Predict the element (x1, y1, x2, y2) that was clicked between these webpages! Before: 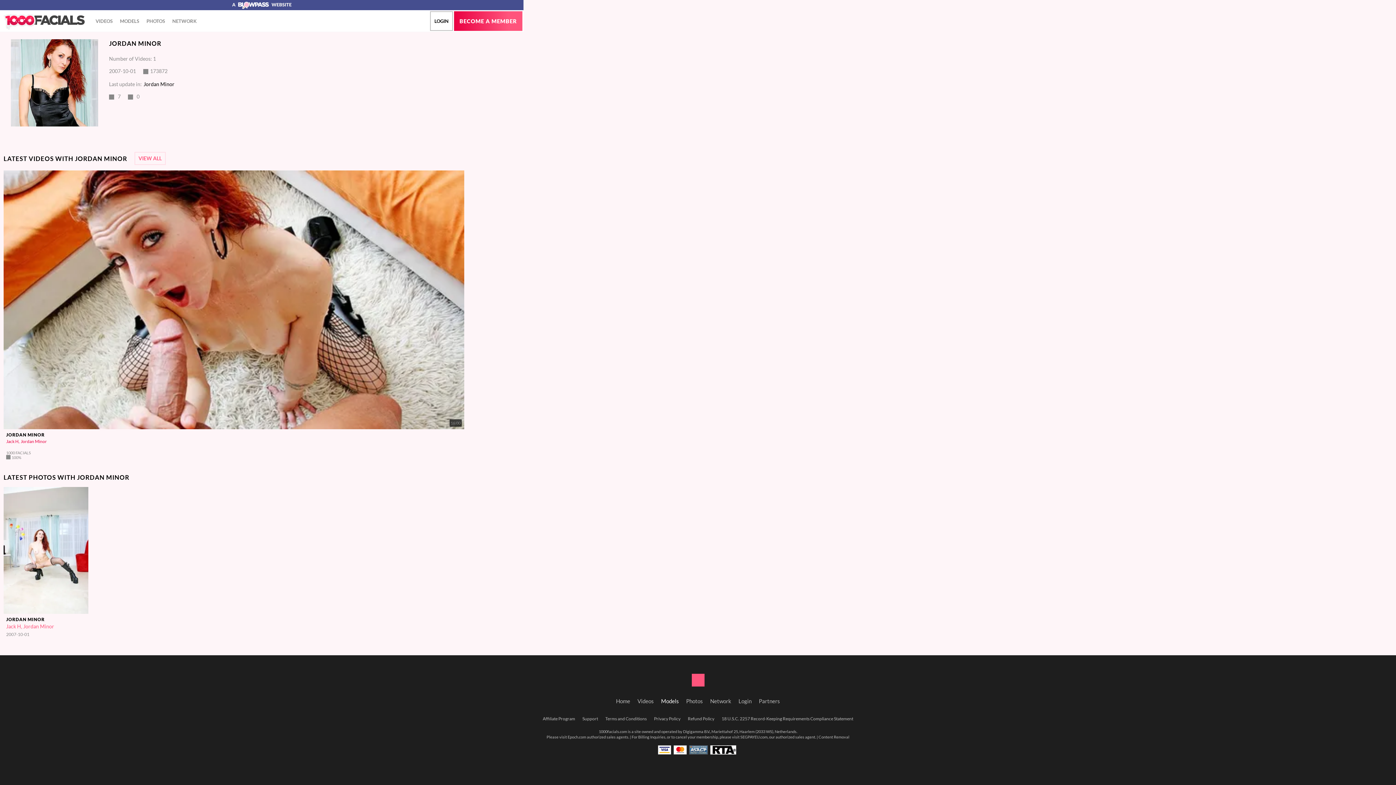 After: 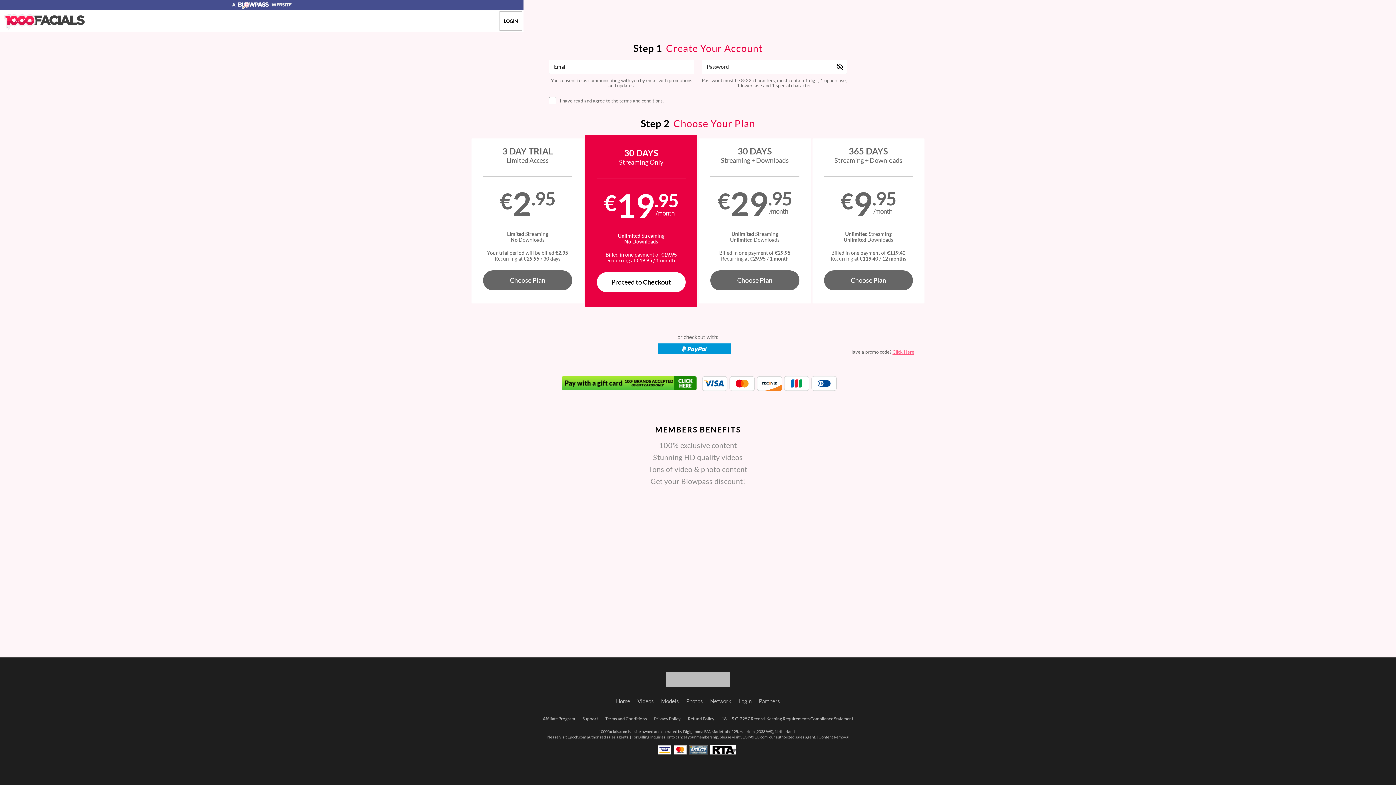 Action: bbox: (92, 10, 116, 32) label: VIDEOS